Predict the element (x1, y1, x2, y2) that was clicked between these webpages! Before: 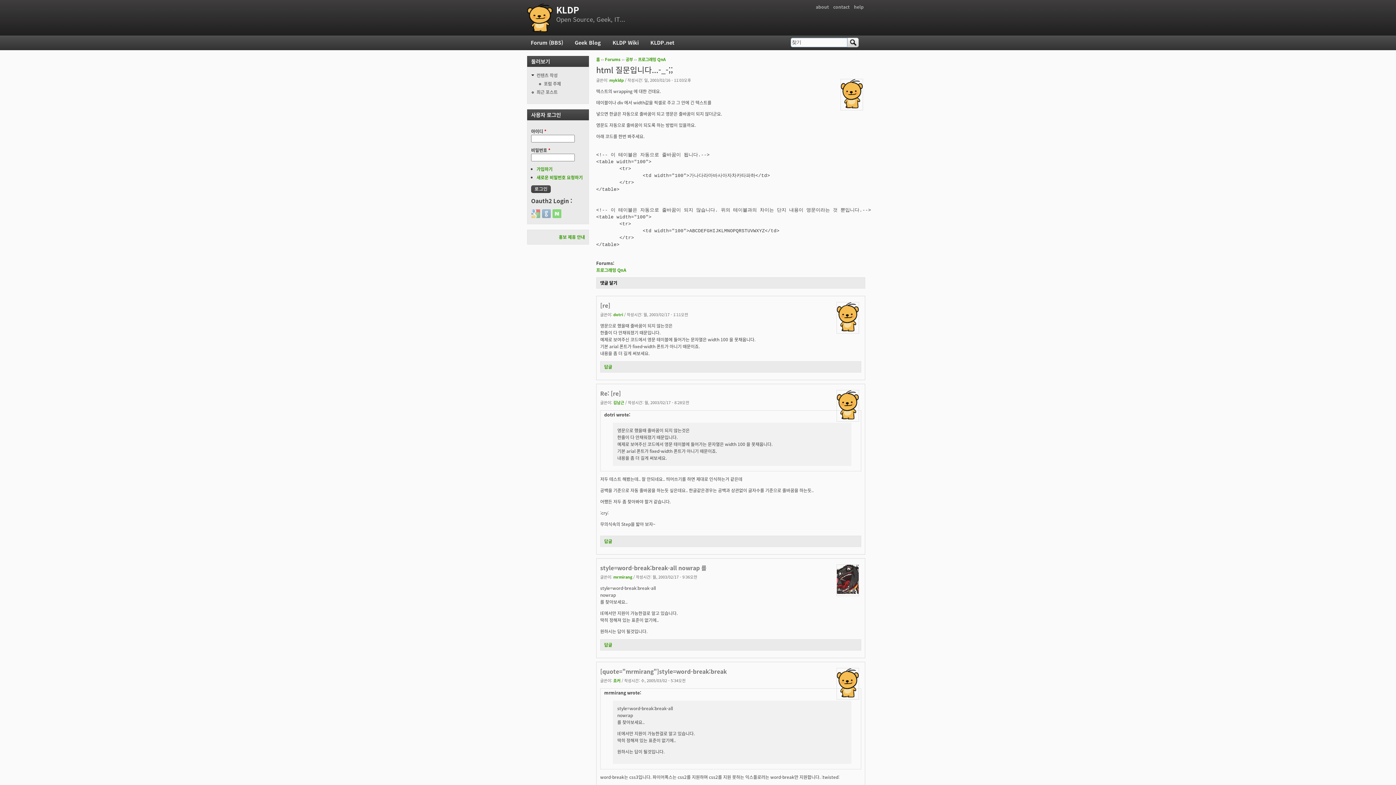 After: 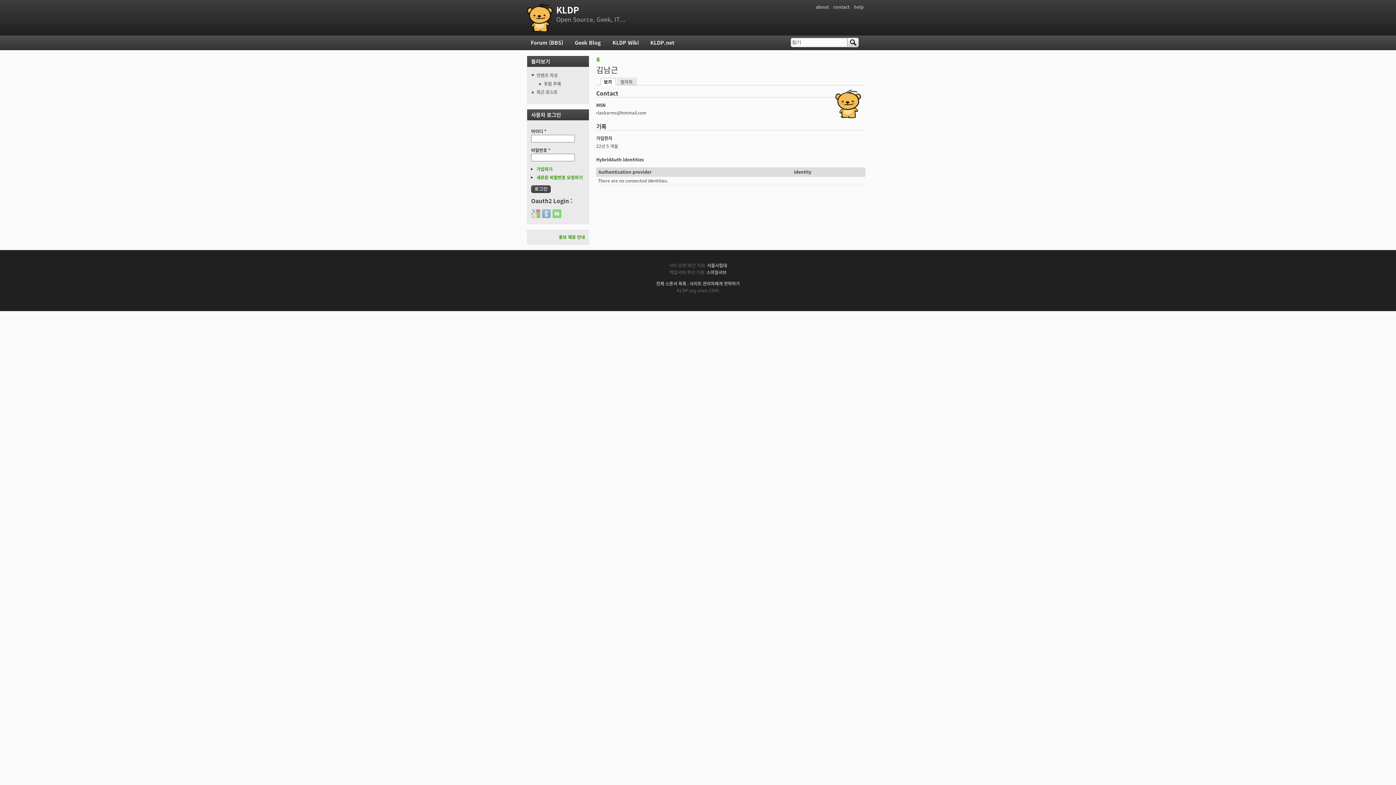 Action: bbox: (613, 399, 624, 405) label: 김남근